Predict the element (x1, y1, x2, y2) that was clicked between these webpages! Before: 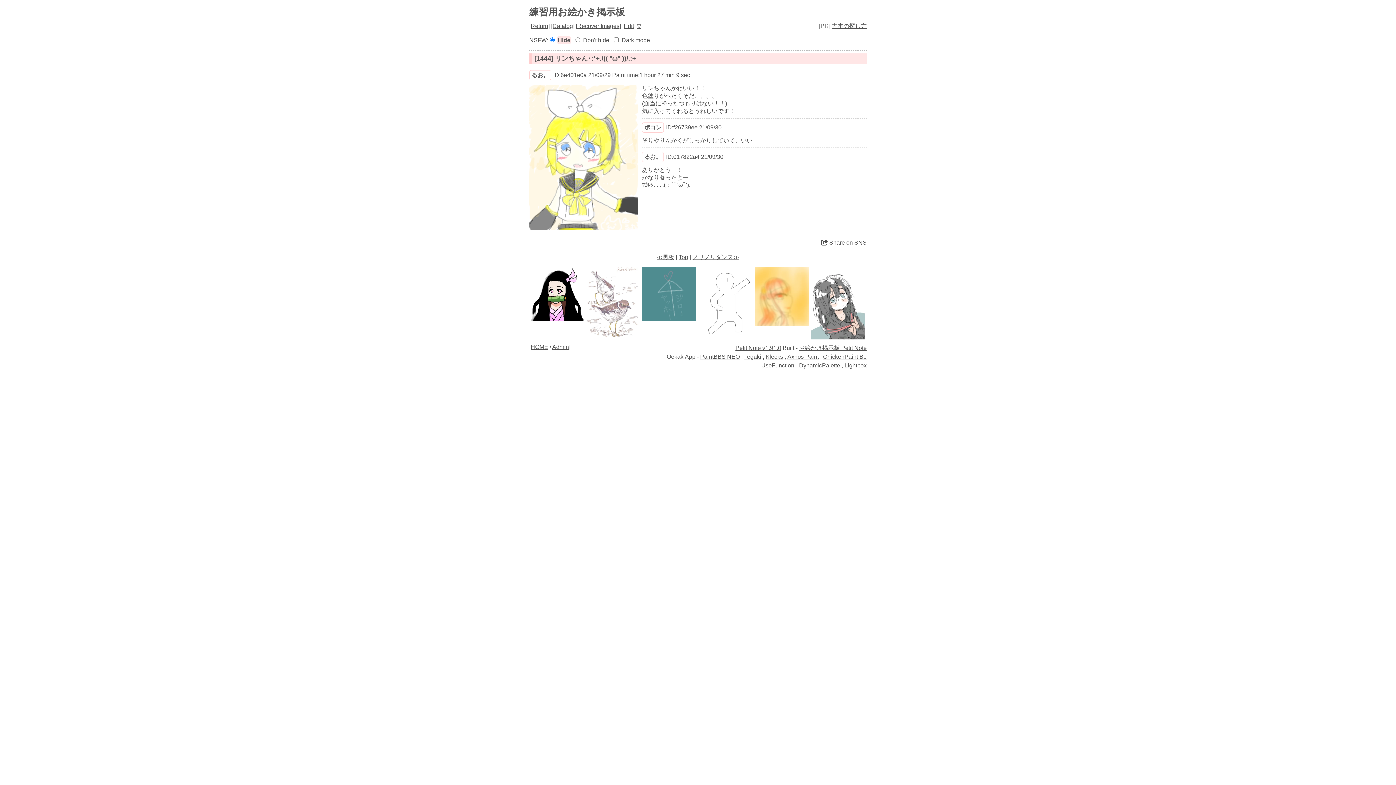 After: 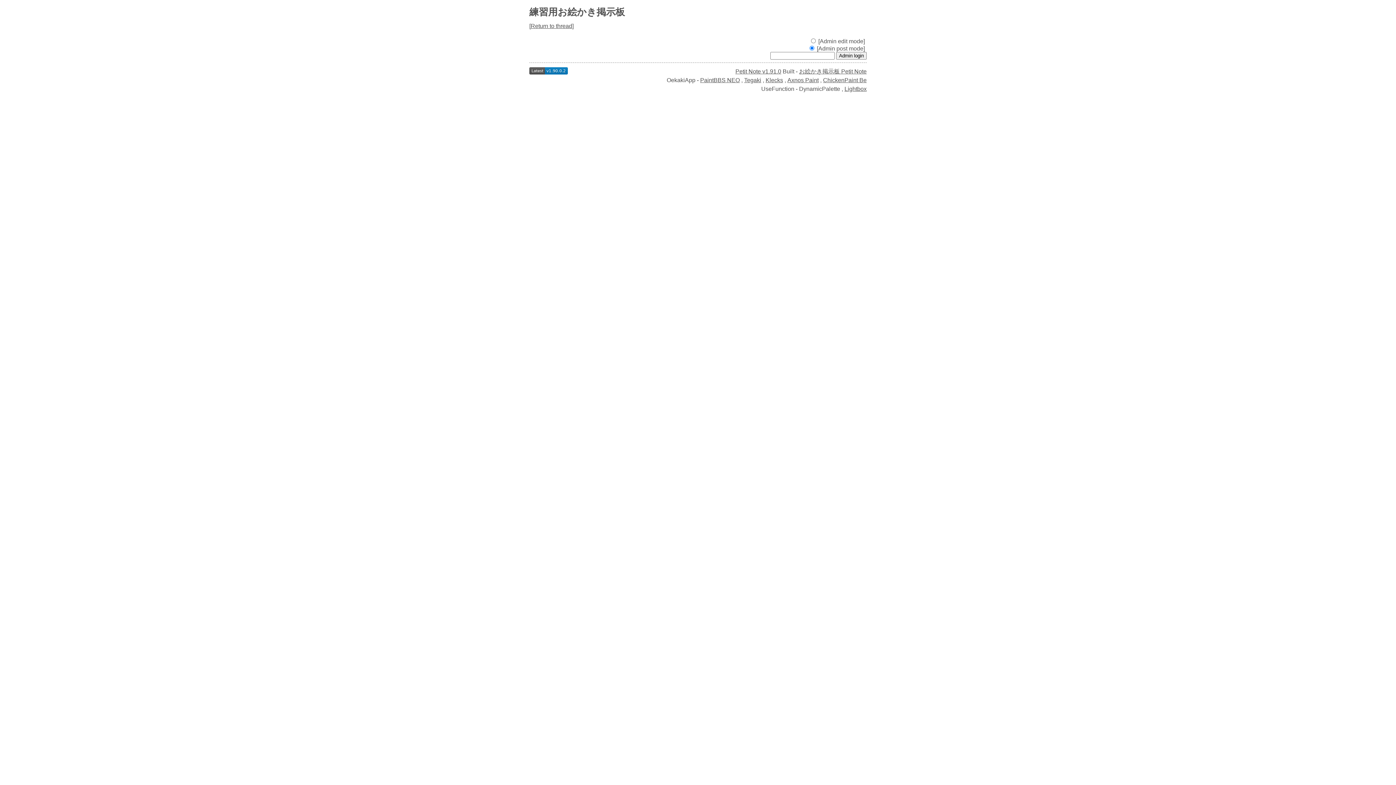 Action: label: Admin bbox: (552, 344, 569, 350)